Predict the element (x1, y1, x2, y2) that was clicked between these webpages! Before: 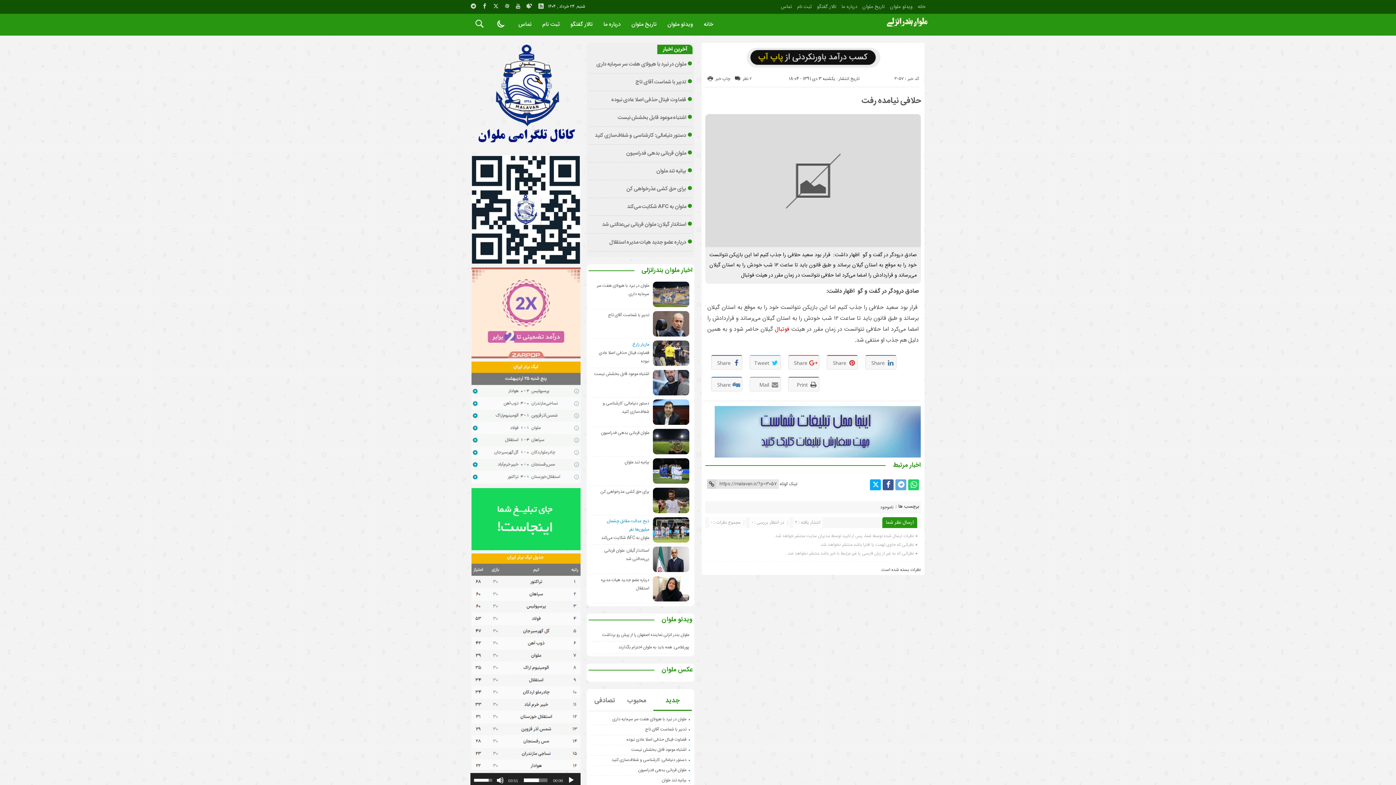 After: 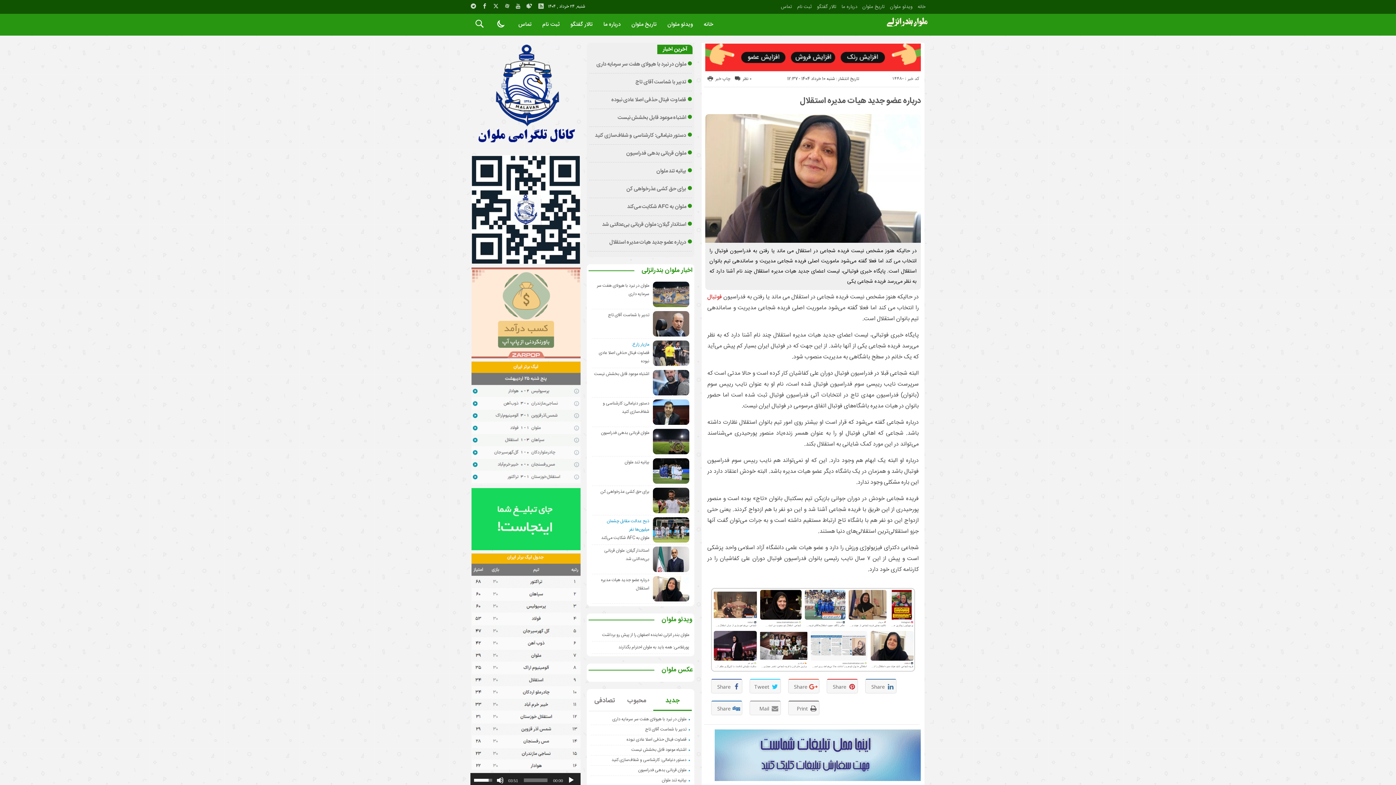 Action: label: درباره عضو جدید هیات مدیره استقلال bbox: (609, 238, 686, 246)